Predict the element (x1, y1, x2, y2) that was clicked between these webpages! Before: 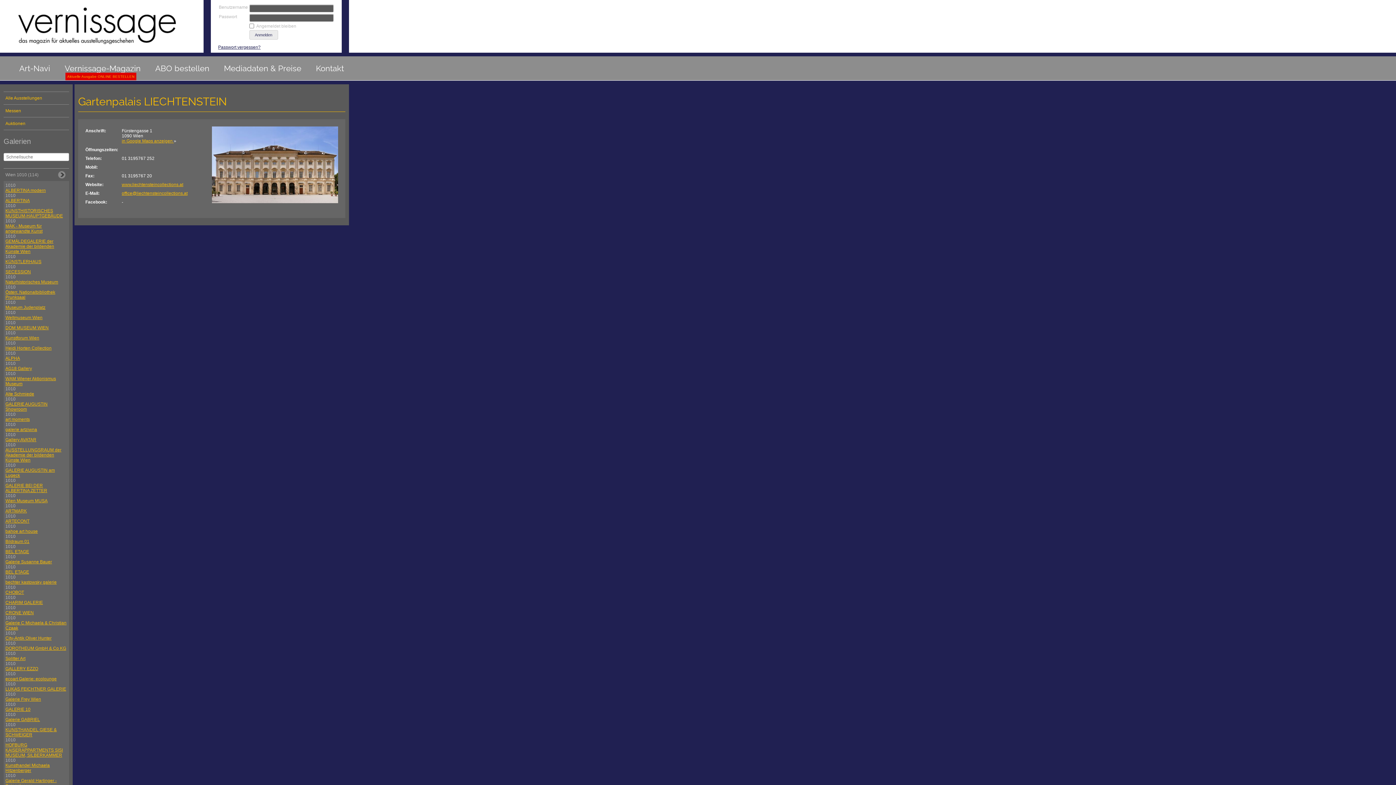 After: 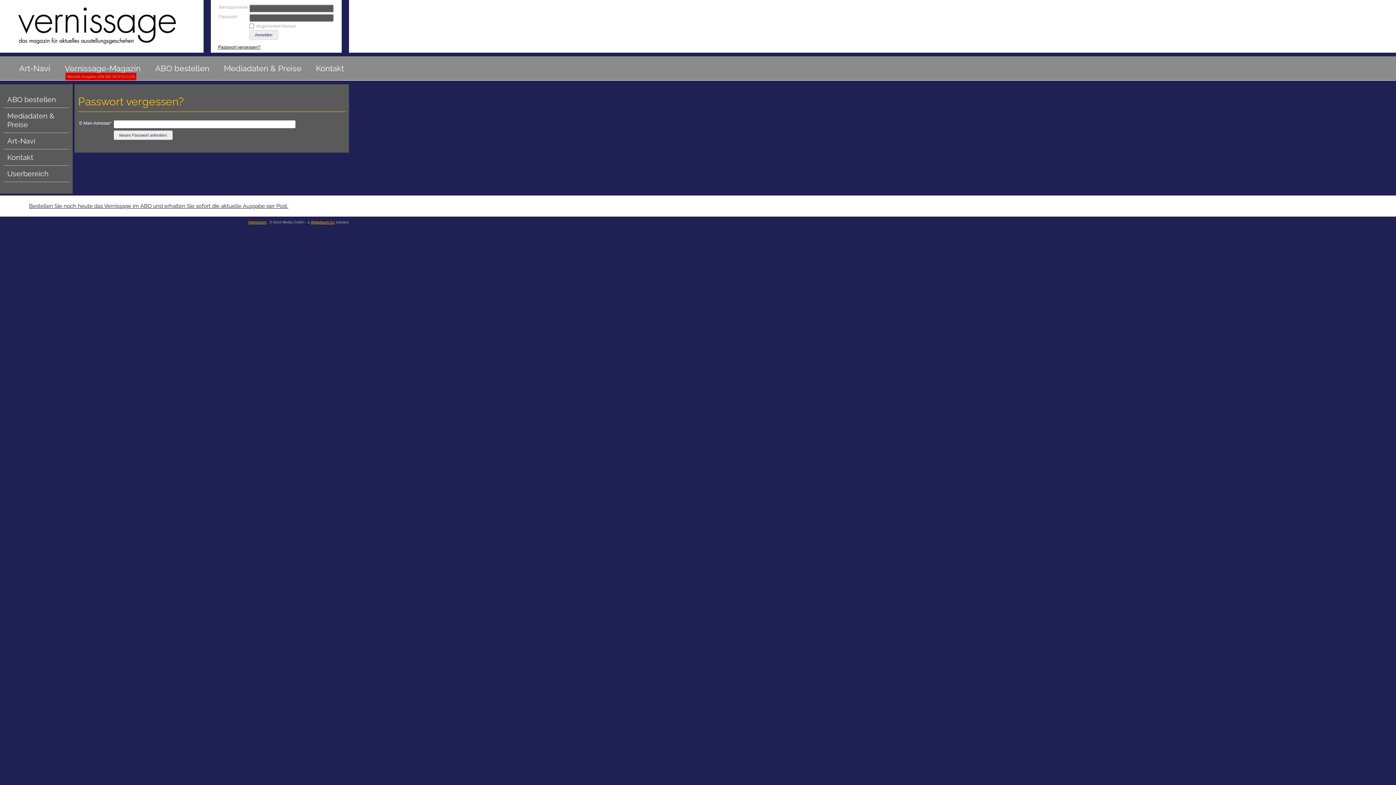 Action: bbox: (218, 44, 260, 49) label: Passwort vergessen?